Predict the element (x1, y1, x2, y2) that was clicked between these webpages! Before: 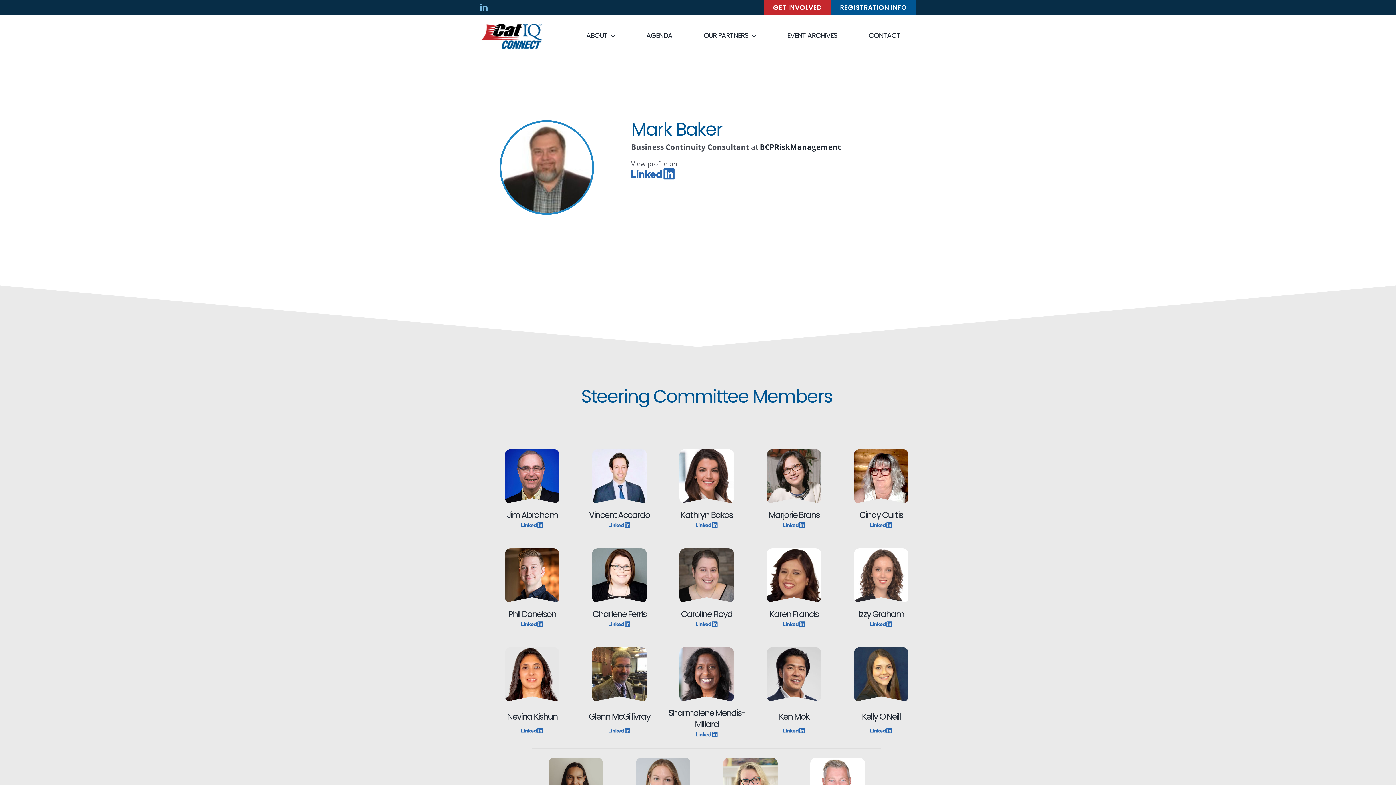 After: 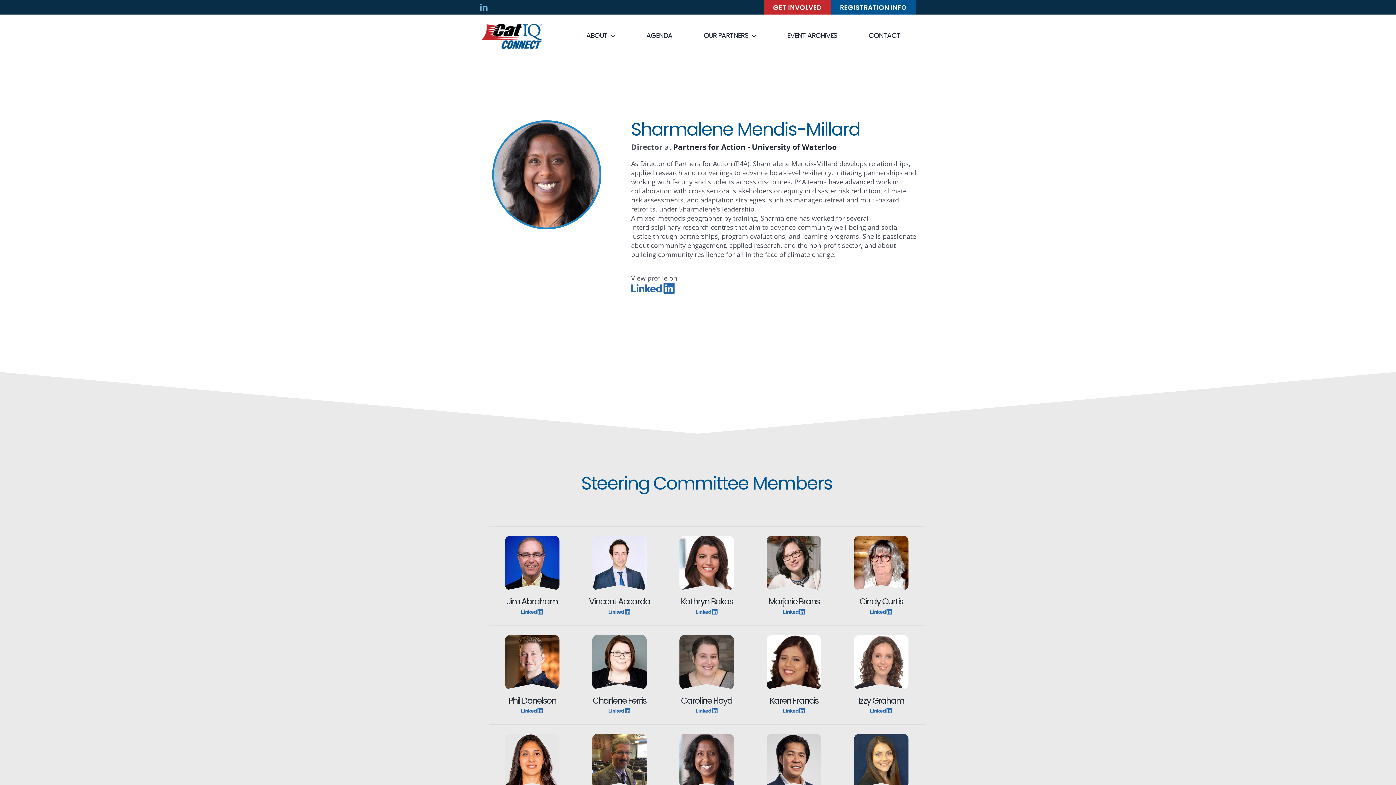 Action: bbox: (679, 647, 734, 707)